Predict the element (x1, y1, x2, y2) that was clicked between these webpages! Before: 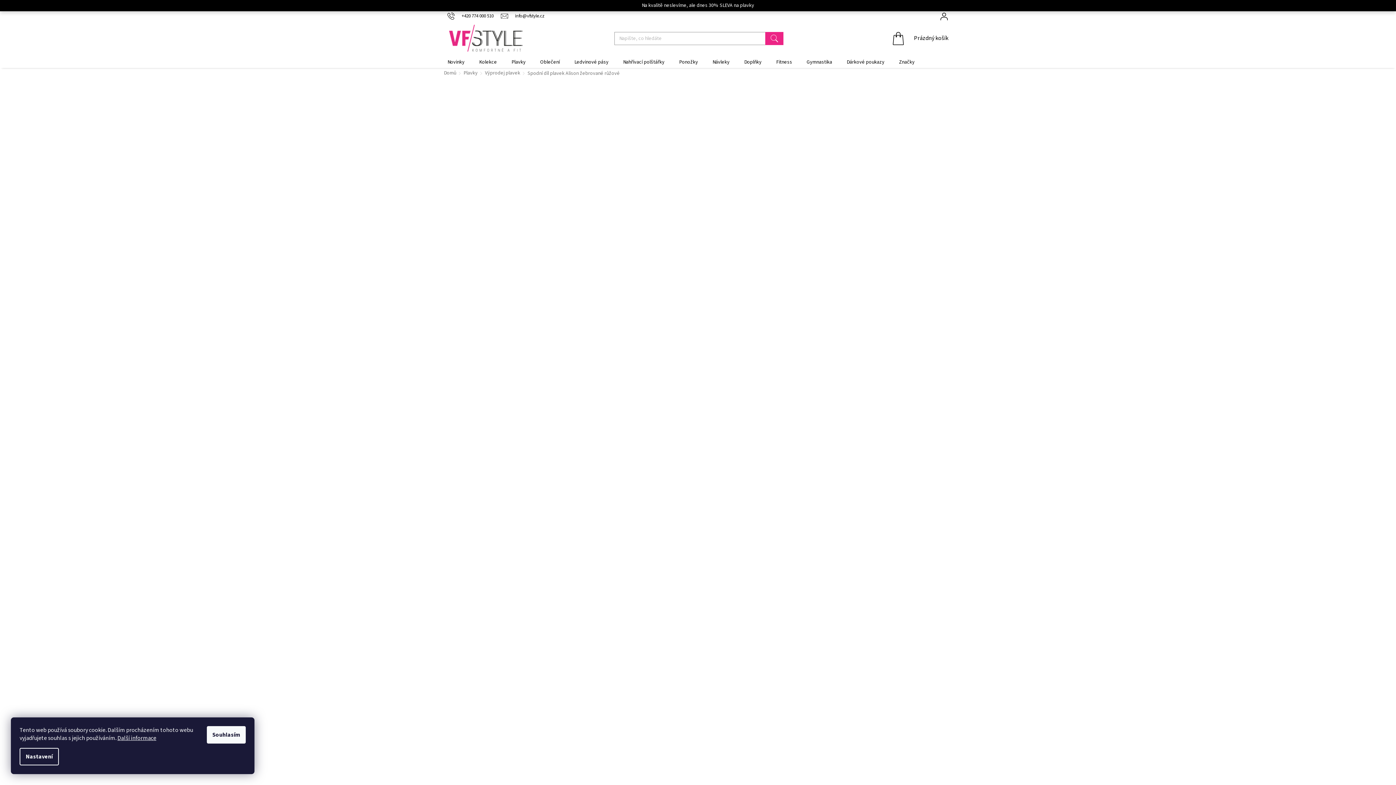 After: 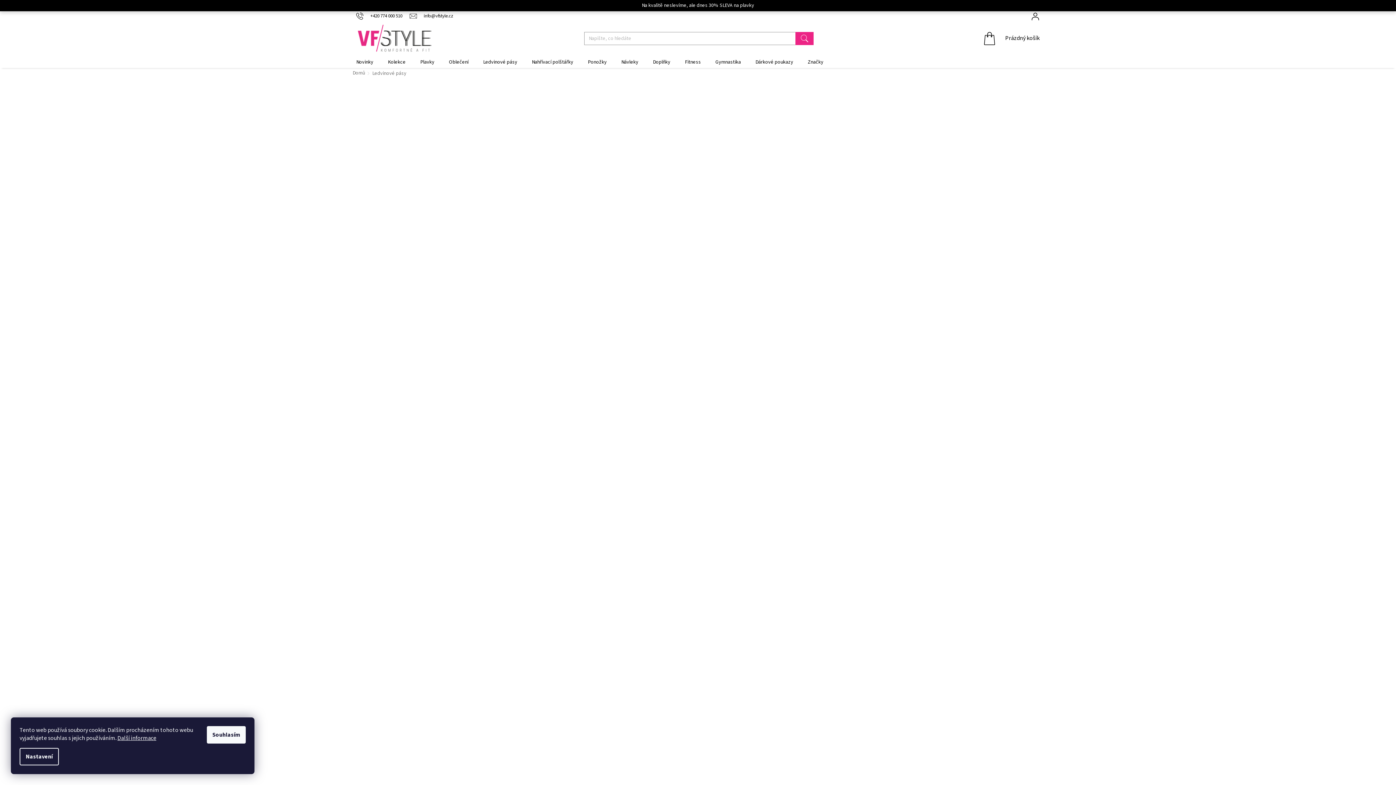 Action: label: Ledvinové pásy bbox: (567, 56, 616, 68)